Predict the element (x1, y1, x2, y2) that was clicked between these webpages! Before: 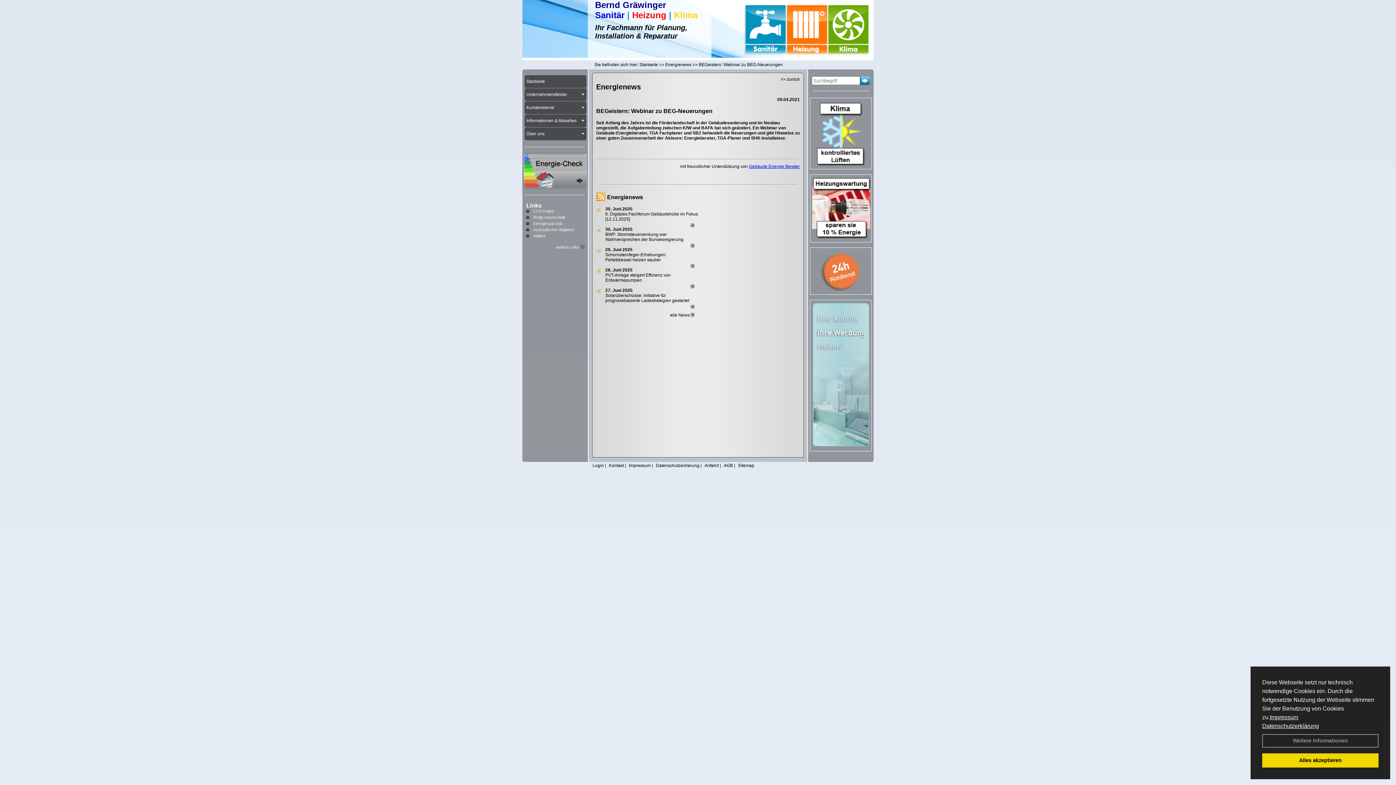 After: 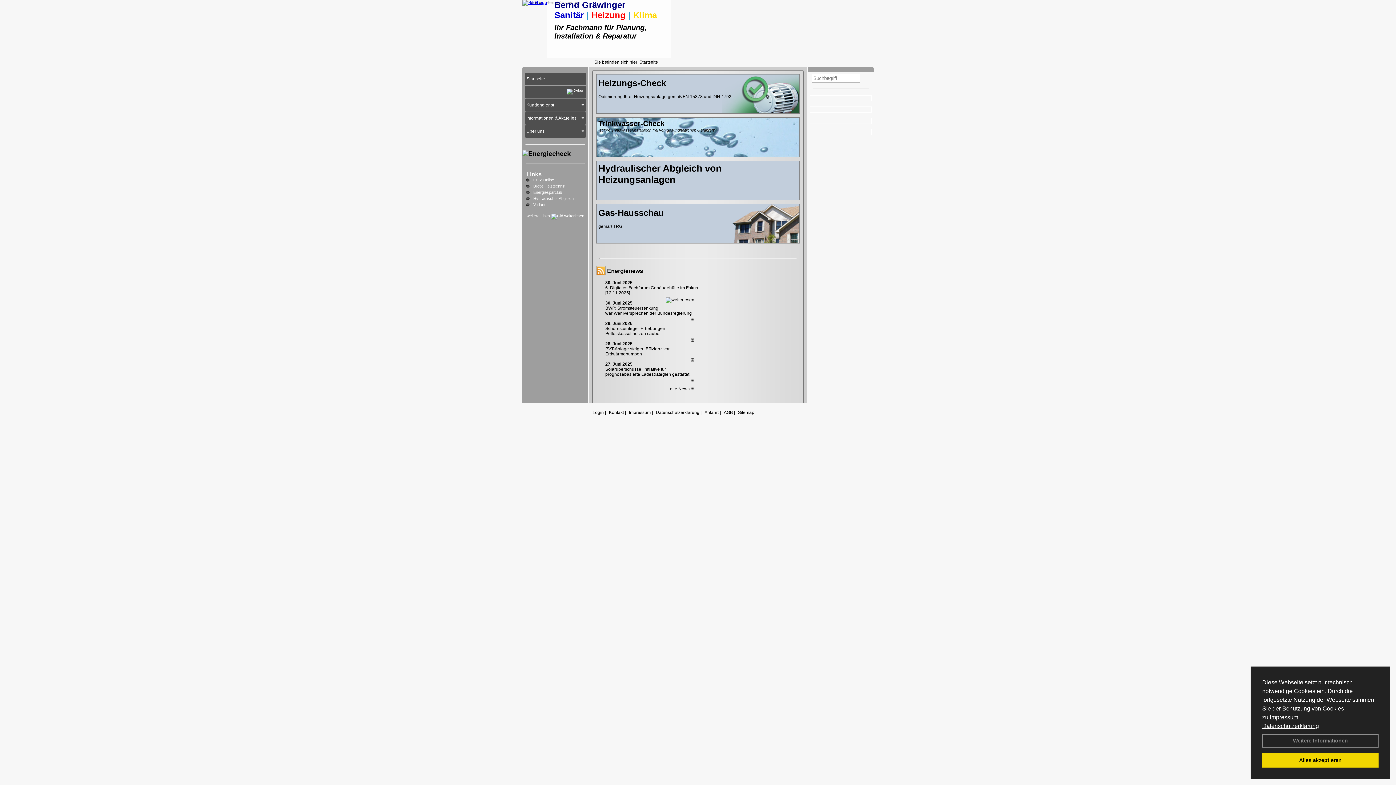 Action: bbox: (522, 53, 588, 58)